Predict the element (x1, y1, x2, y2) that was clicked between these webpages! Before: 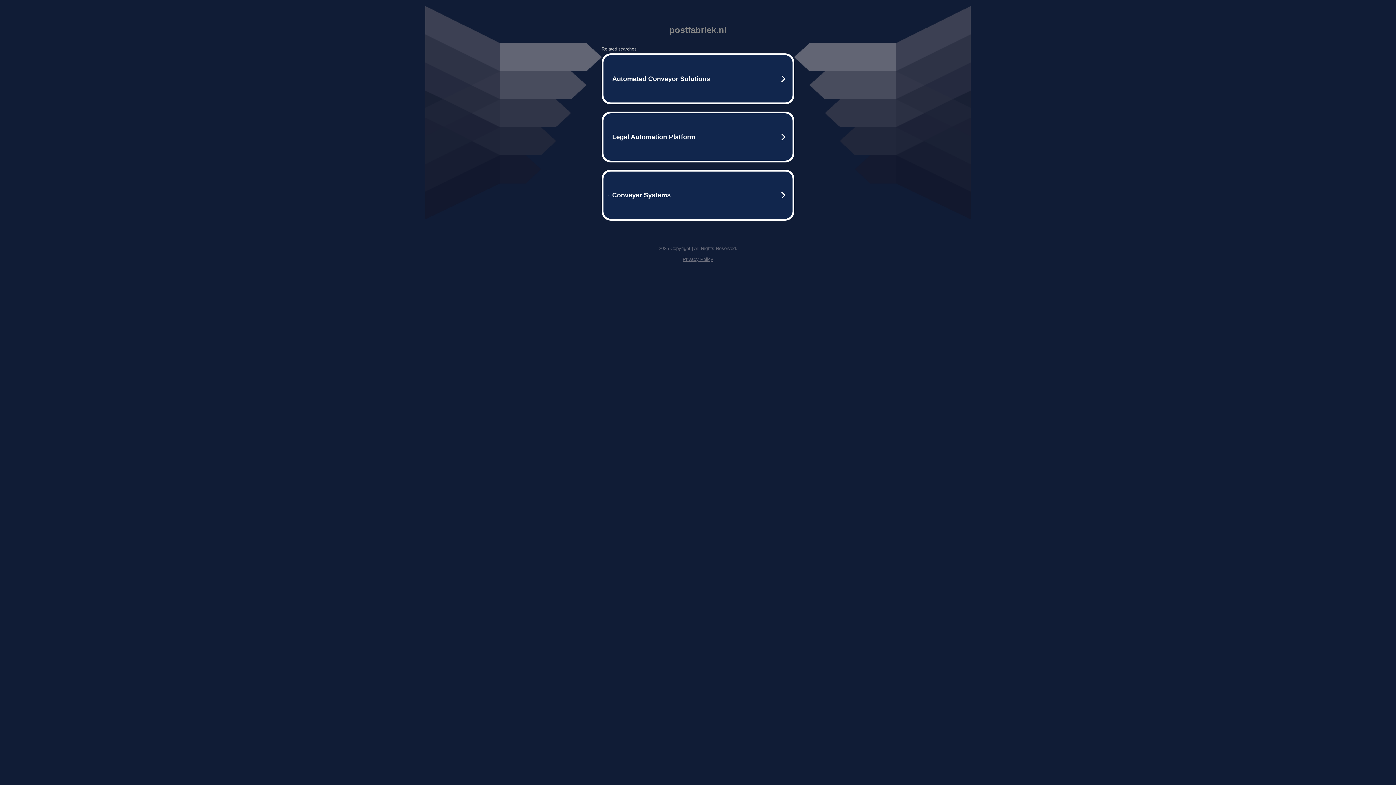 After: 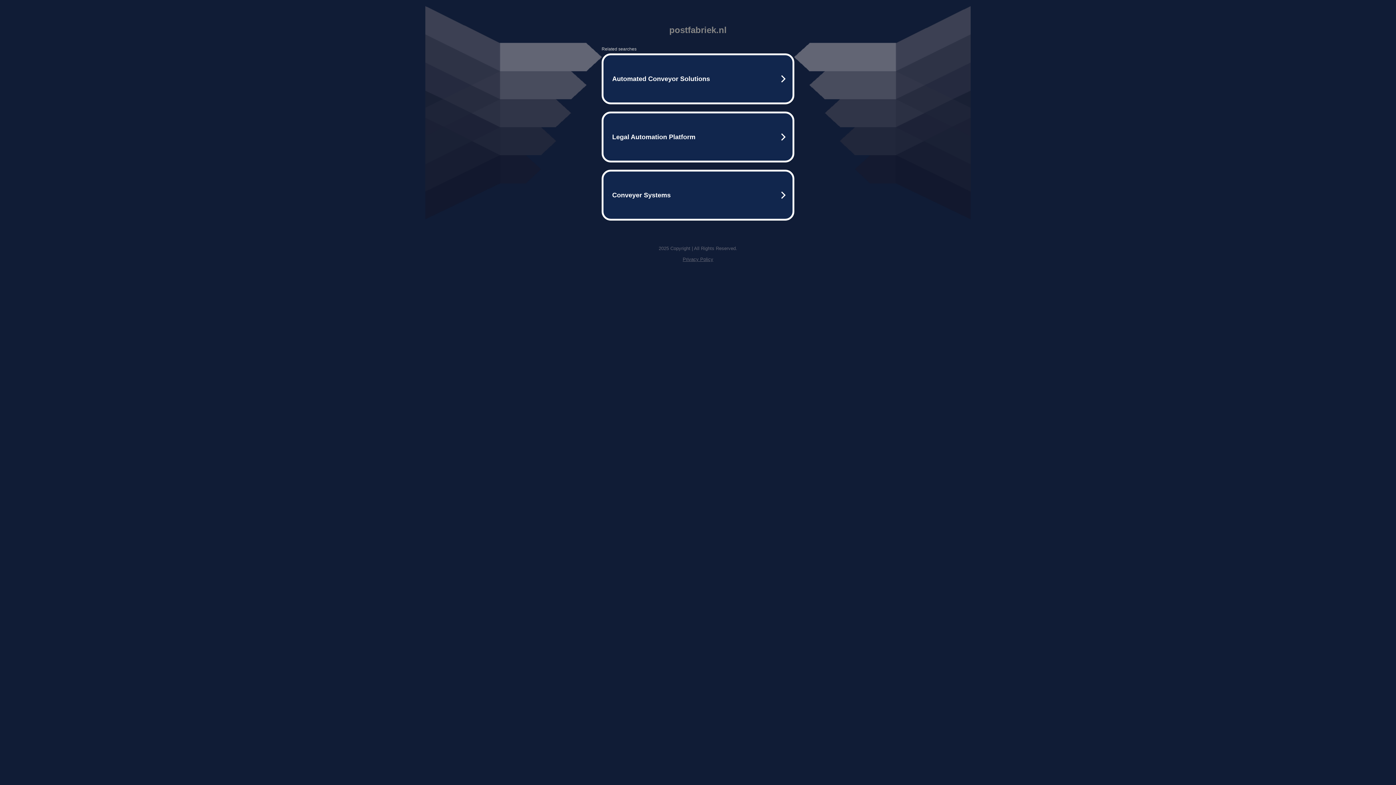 Action: label: Privacy Policy bbox: (682, 256, 713, 262)